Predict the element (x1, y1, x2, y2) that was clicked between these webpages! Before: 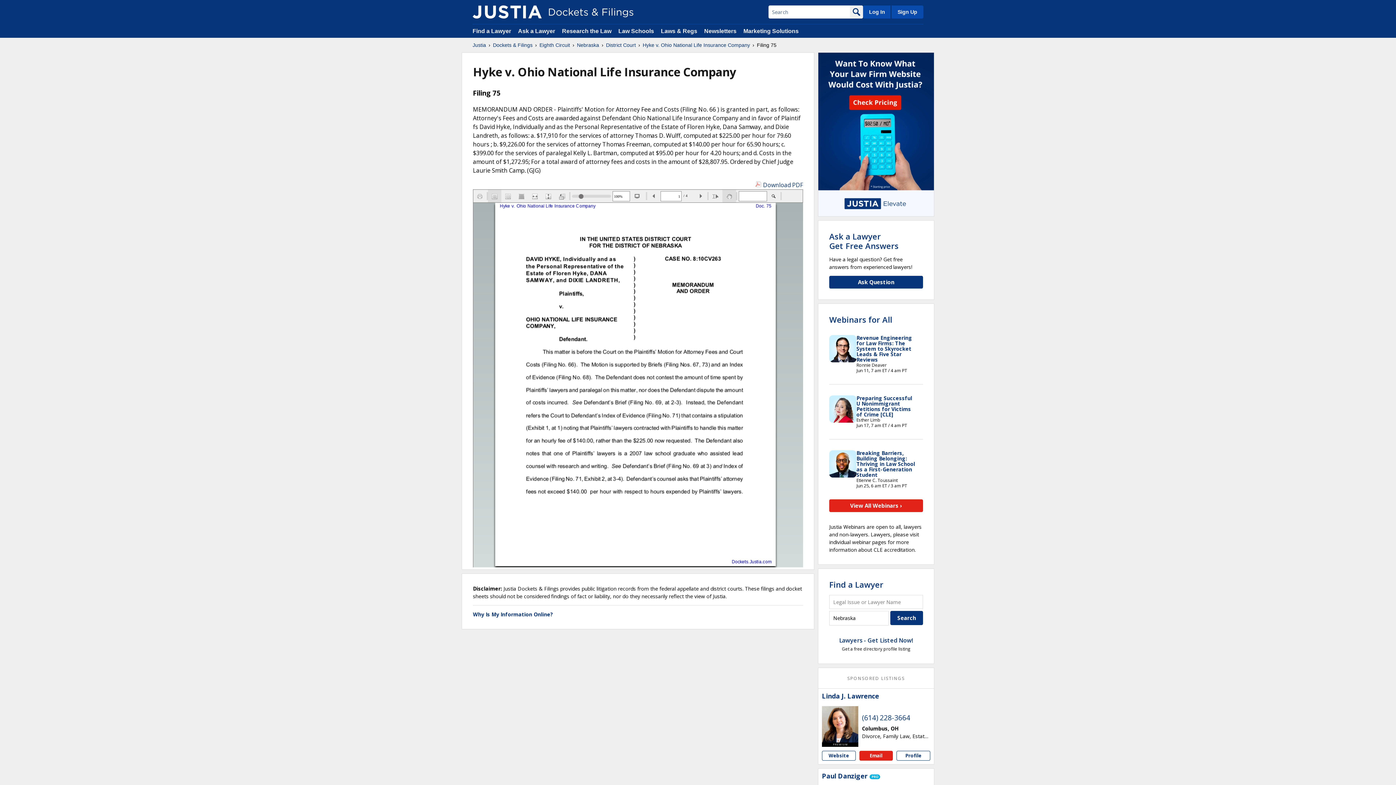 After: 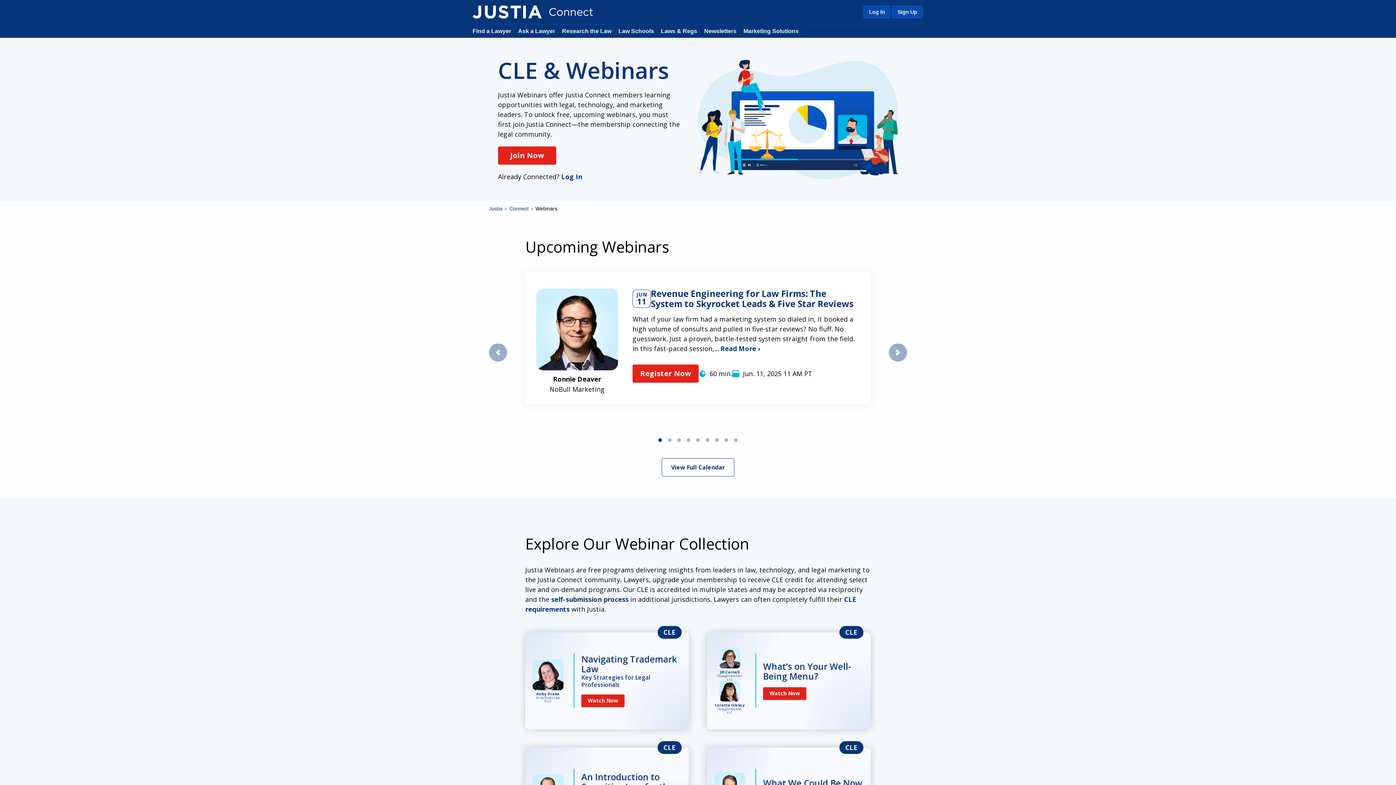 Action: bbox: (829, 314, 892, 324) label: Webinars for All